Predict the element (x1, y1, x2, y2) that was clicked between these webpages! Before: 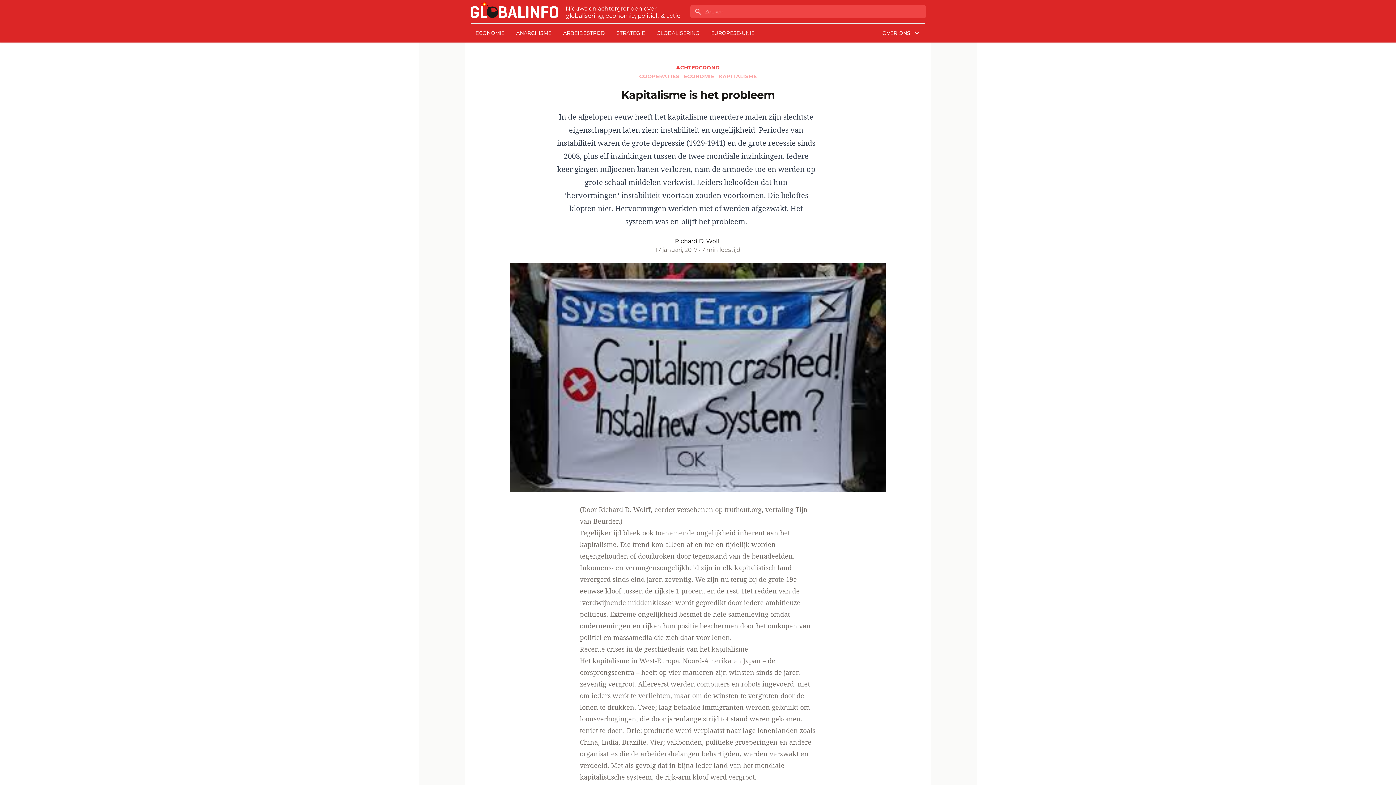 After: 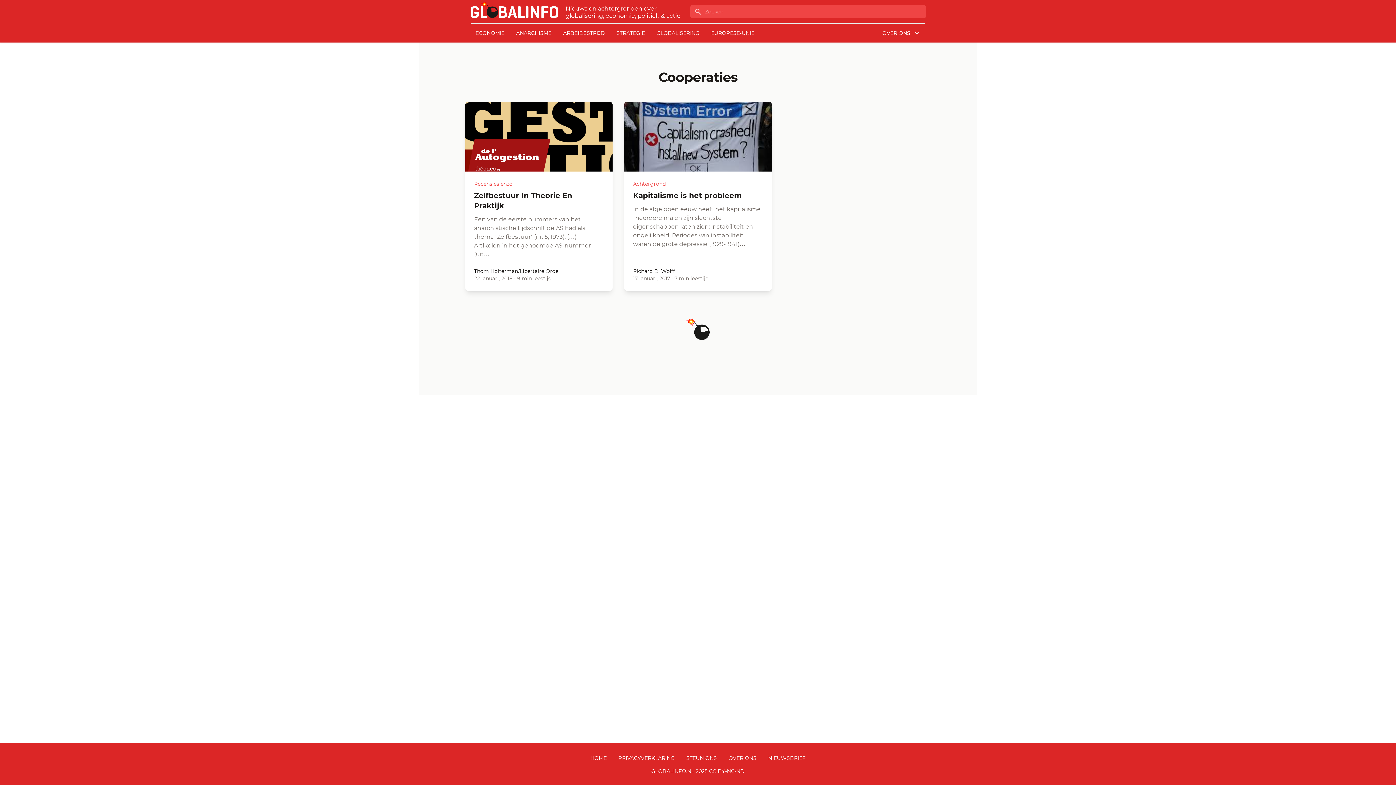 Action: label: COOPERATIES  bbox: (639, 73, 683, 79)